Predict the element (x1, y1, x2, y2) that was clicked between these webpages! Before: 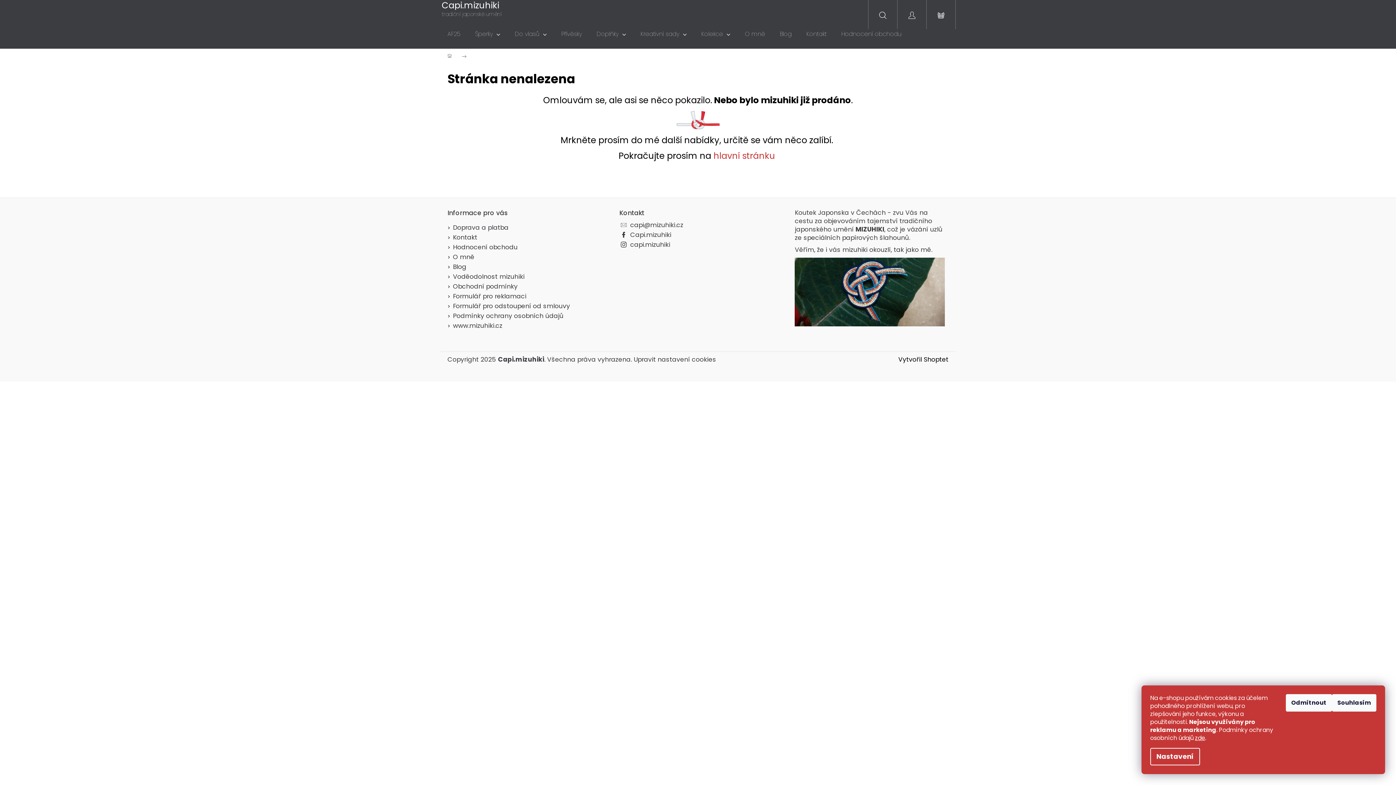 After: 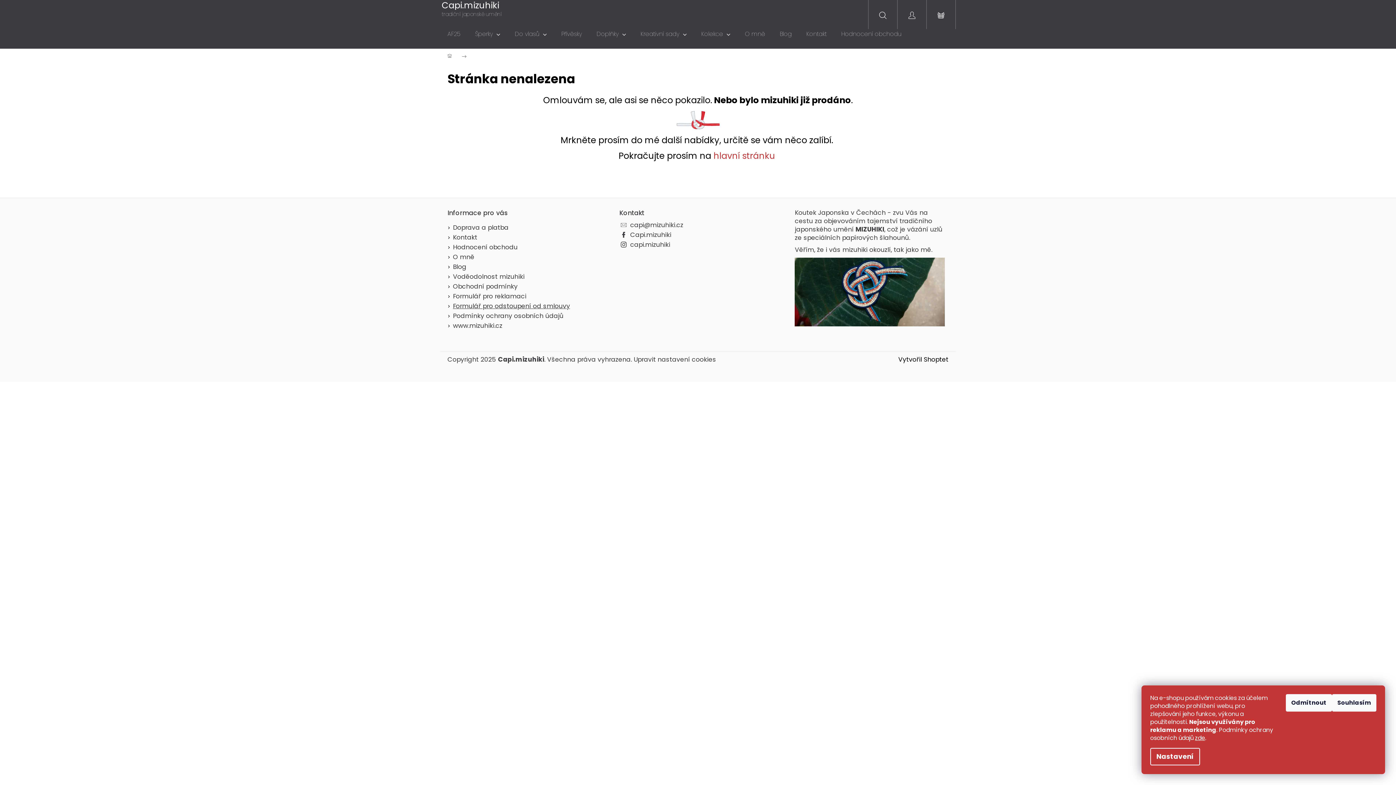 Action: bbox: (453, 301, 570, 310) label: Formulář pro odstoupení od smlouvy